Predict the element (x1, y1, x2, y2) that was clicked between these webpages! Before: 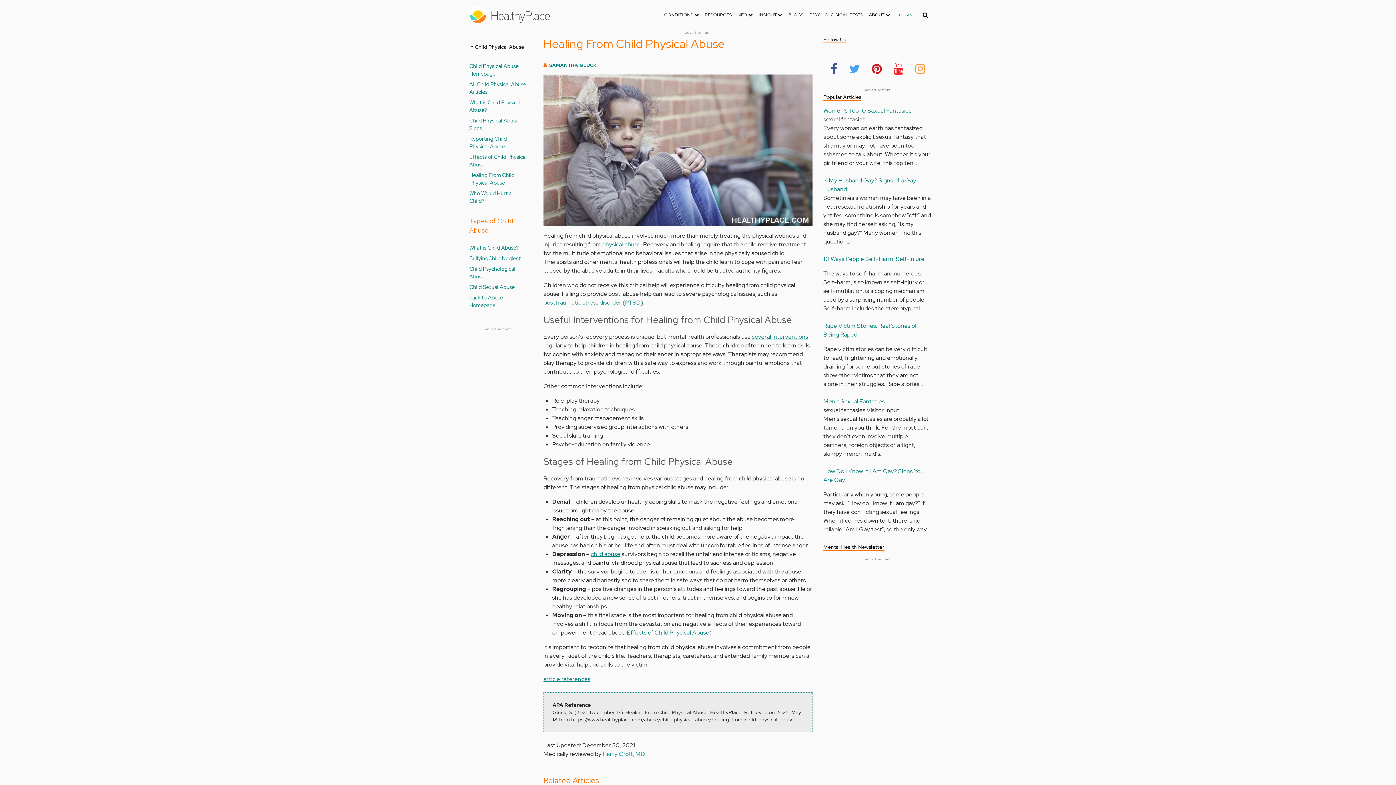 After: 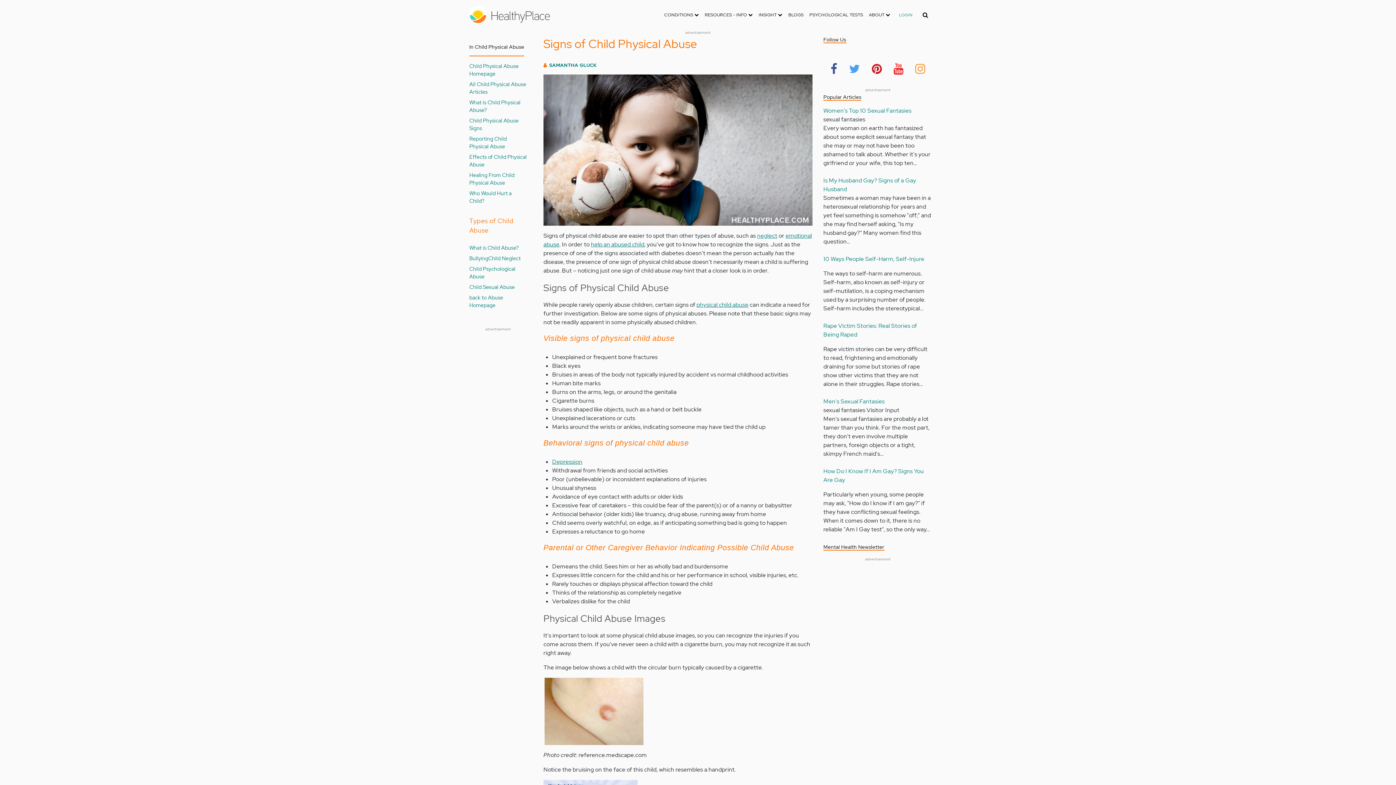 Action: bbox: (469, 116, 526, 132) label: Child Physical Abuse Signs